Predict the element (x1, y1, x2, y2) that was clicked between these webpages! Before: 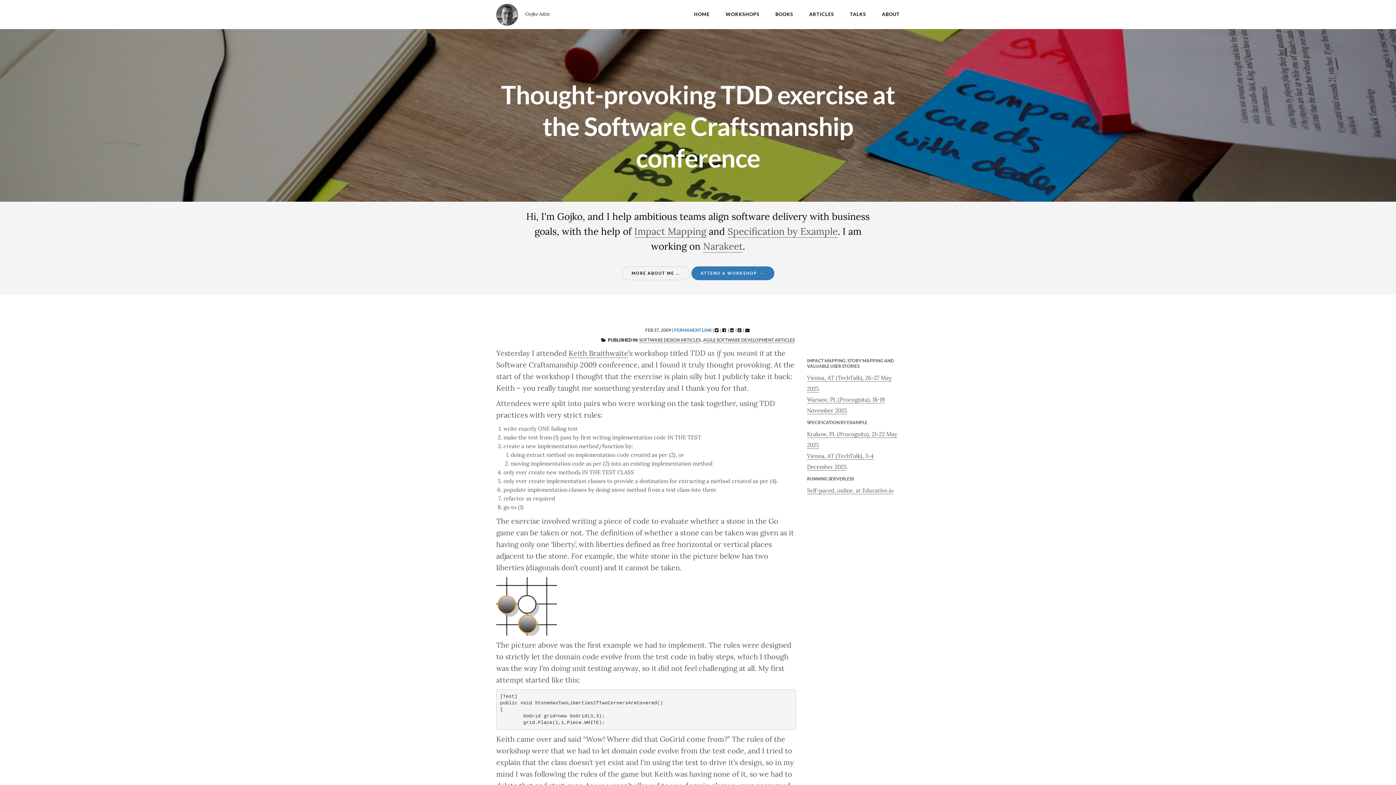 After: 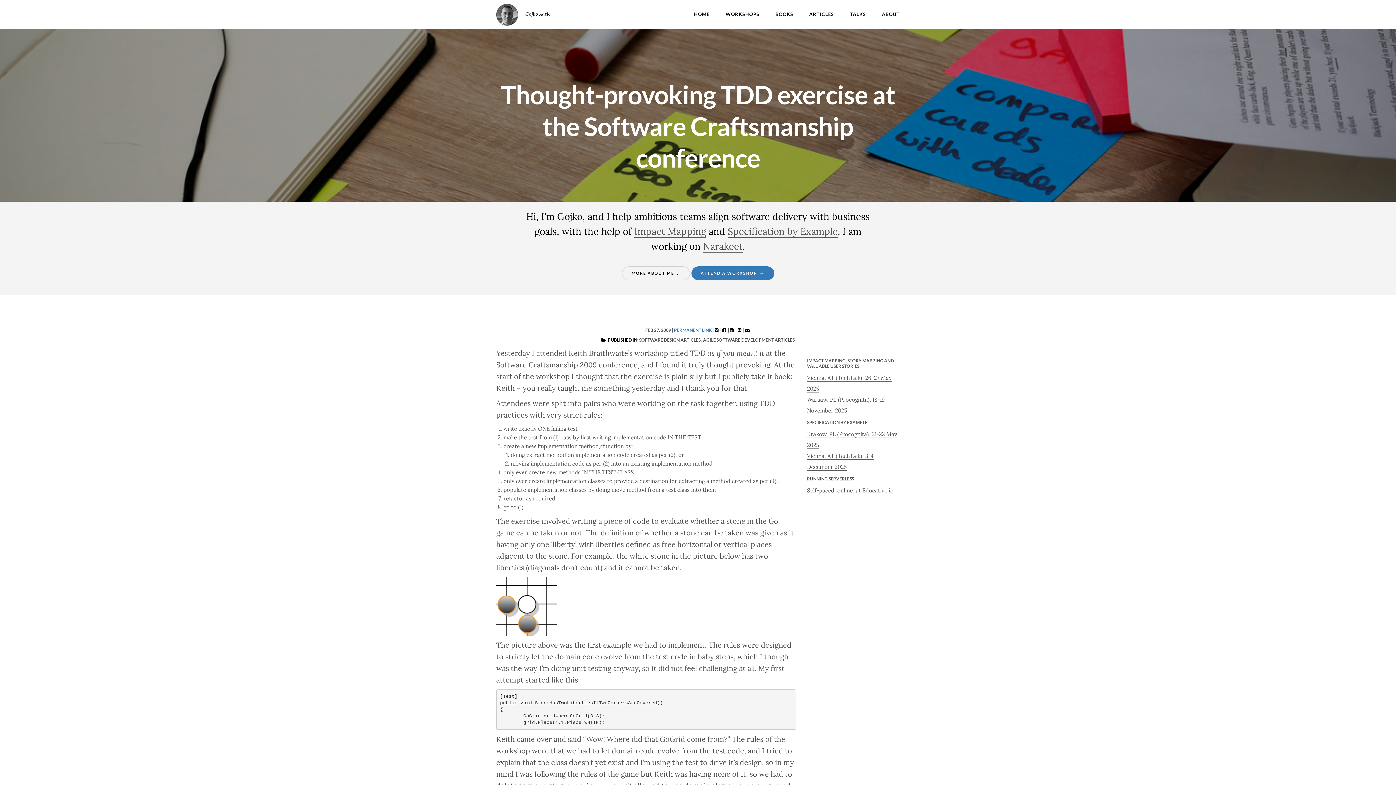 Action: bbox: (745, 327, 750, 333)